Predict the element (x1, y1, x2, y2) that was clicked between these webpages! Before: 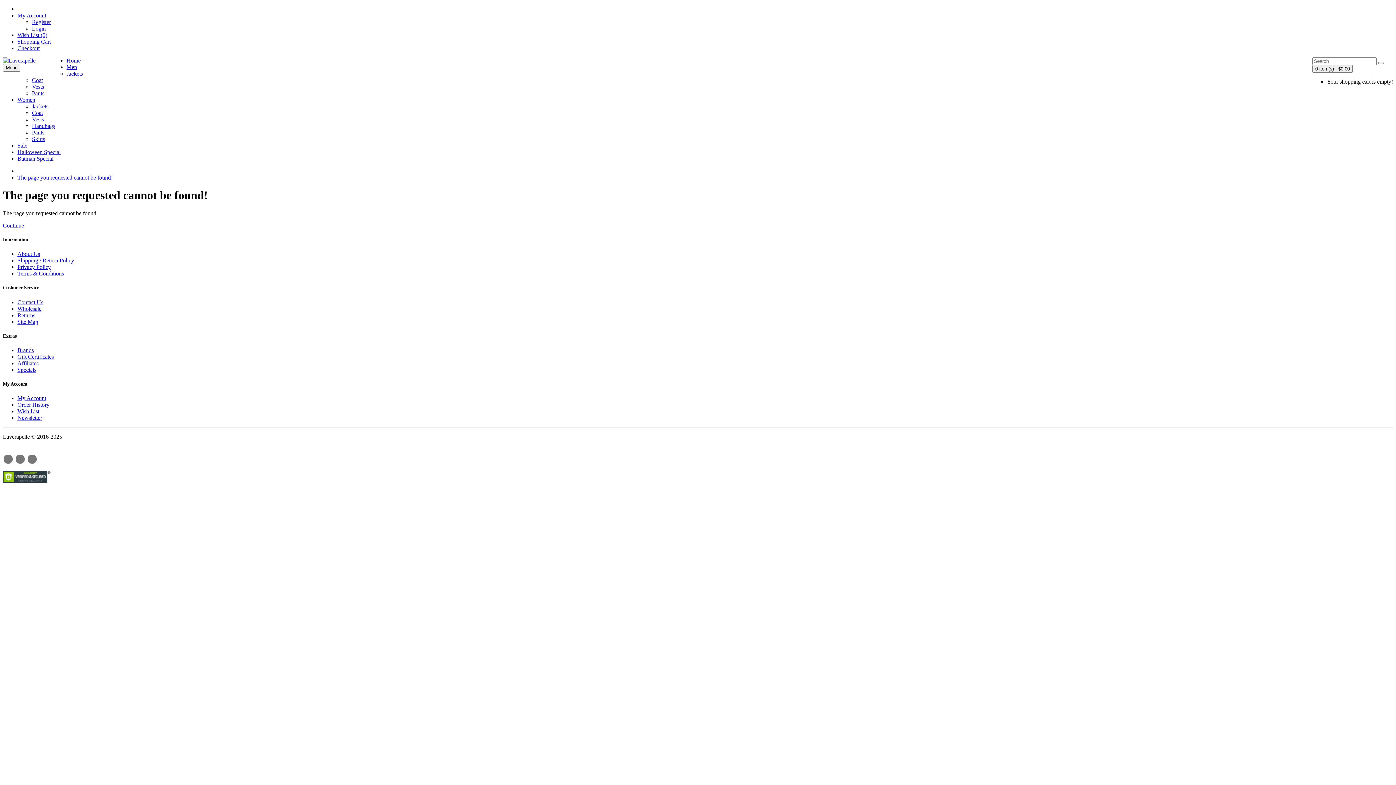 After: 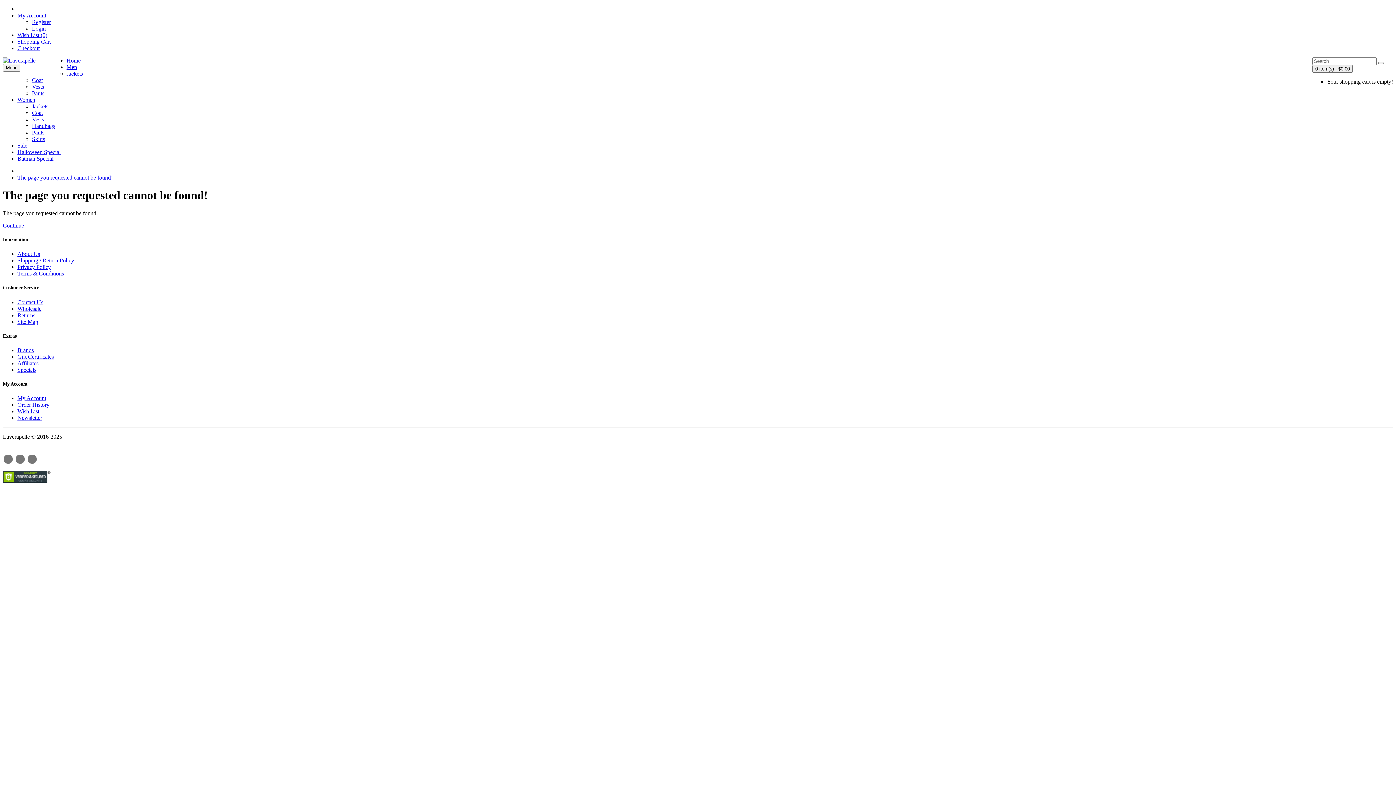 Action: label: Jackets bbox: (66, 70, 82, 76)